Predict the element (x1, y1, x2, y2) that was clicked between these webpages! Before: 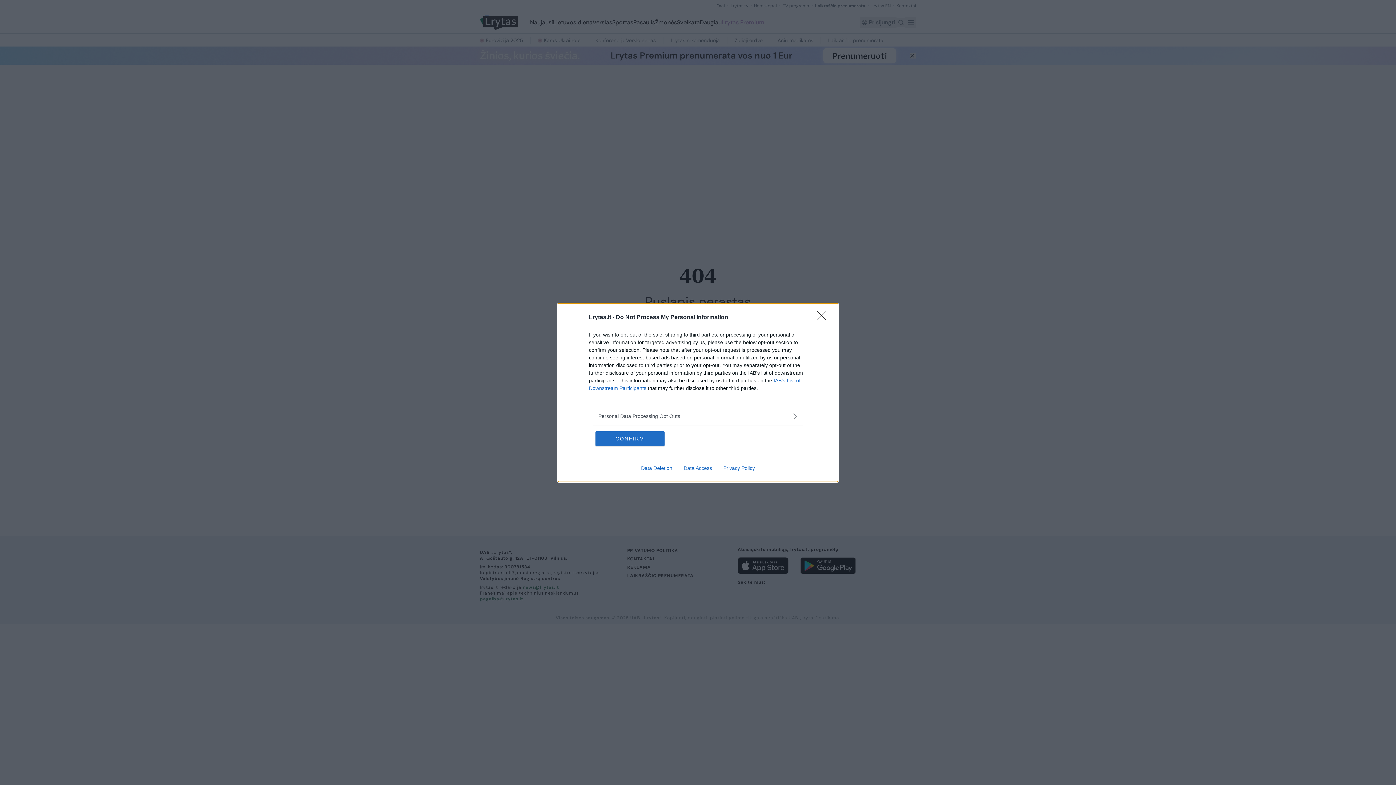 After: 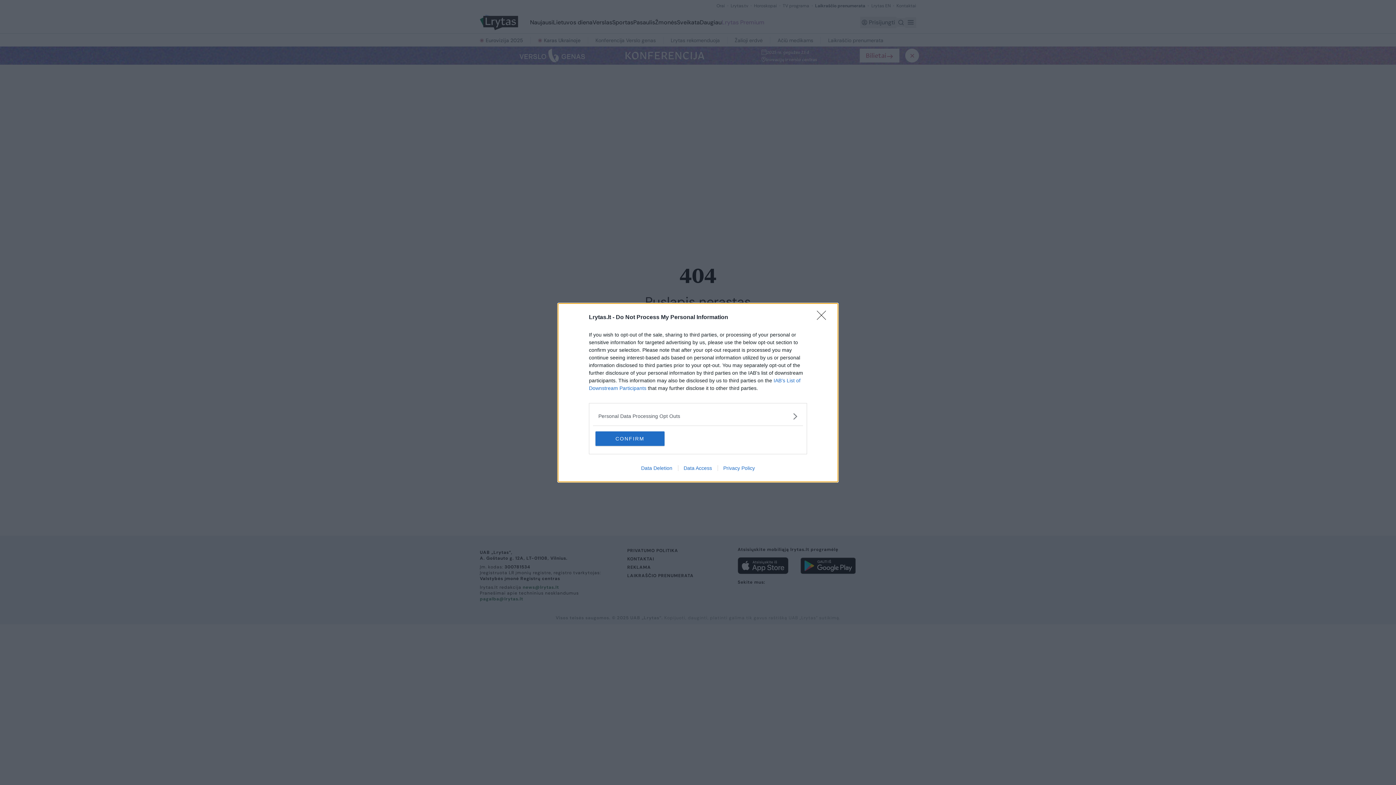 Action: bbox: (717, 465, 760, 471) label: Privacy Policy